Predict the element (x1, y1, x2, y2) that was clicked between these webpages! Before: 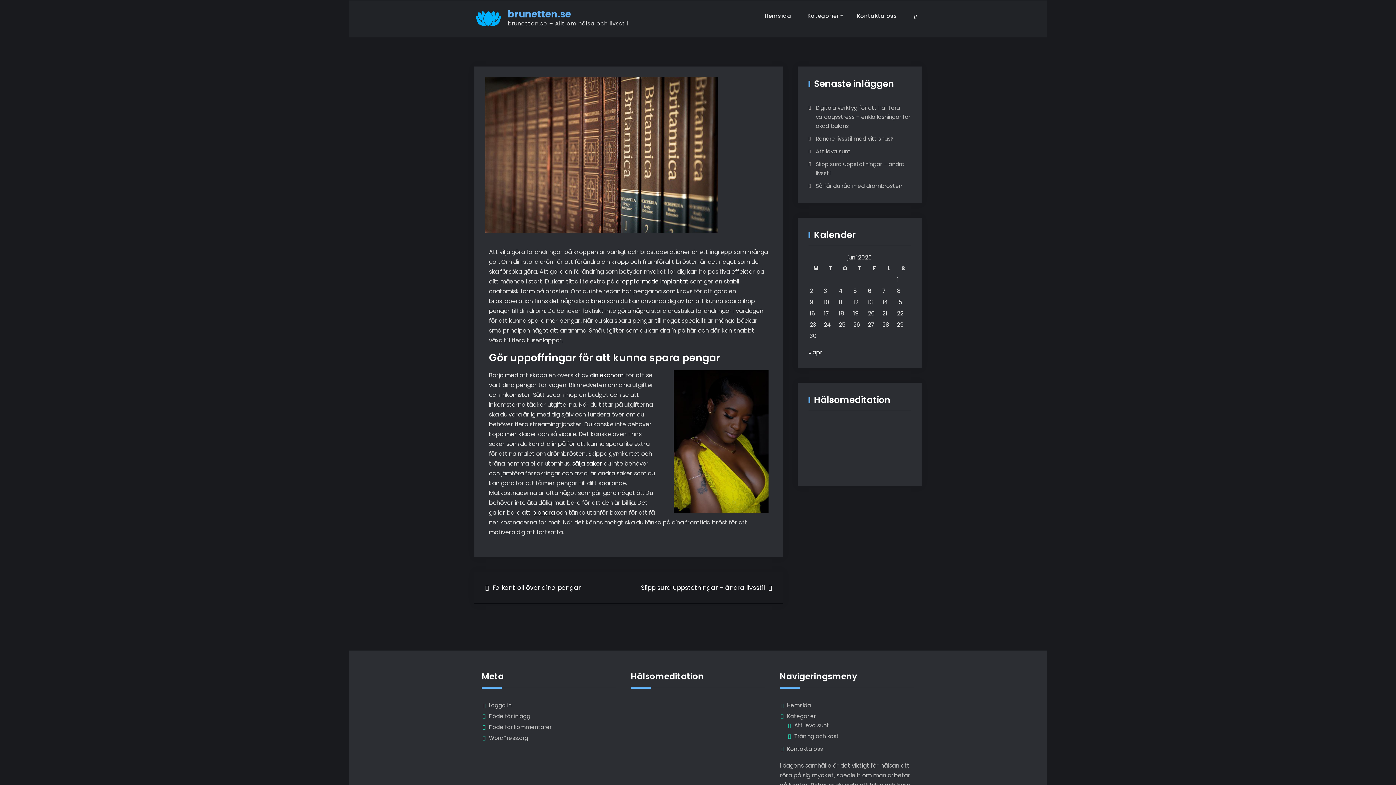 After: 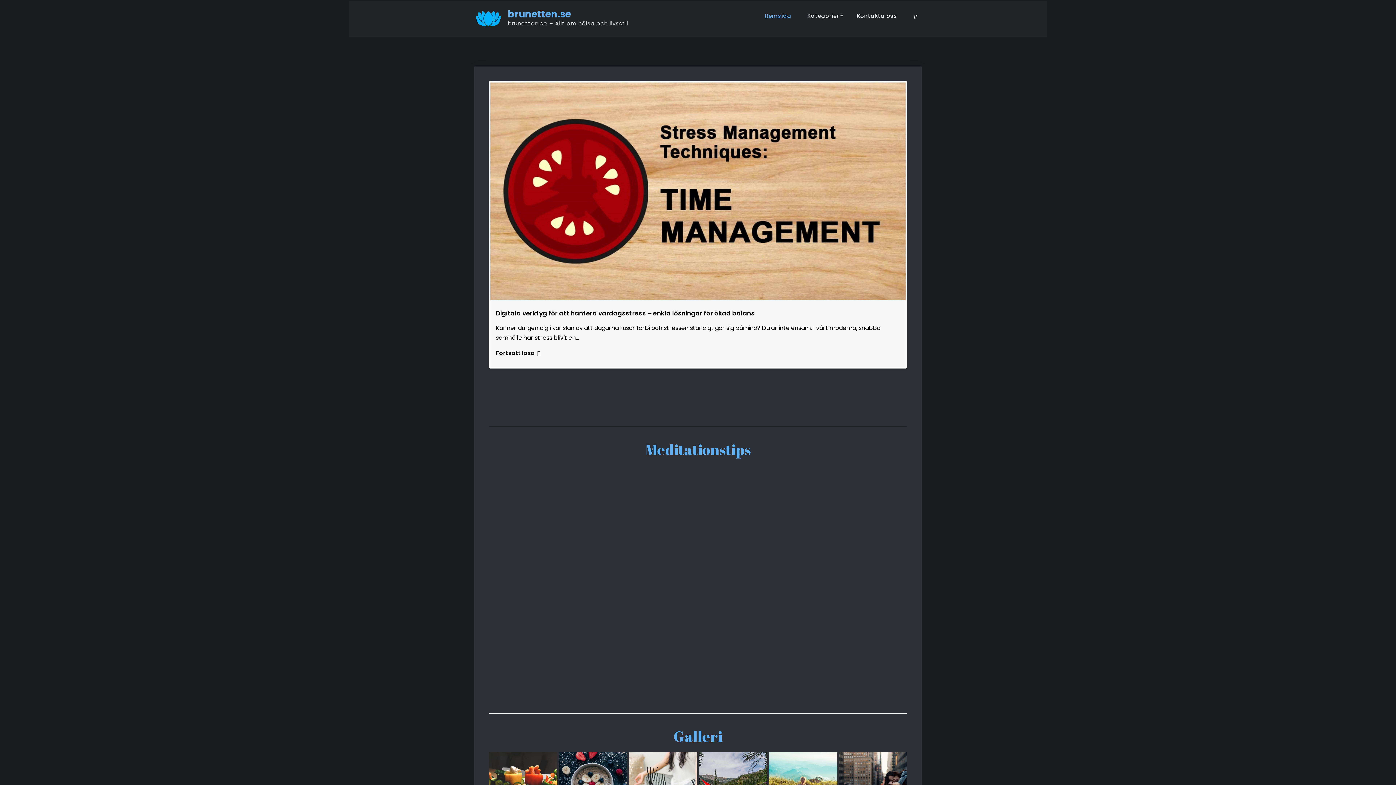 Action: bbox: (757, 9, 798, 22) label: Hemsida